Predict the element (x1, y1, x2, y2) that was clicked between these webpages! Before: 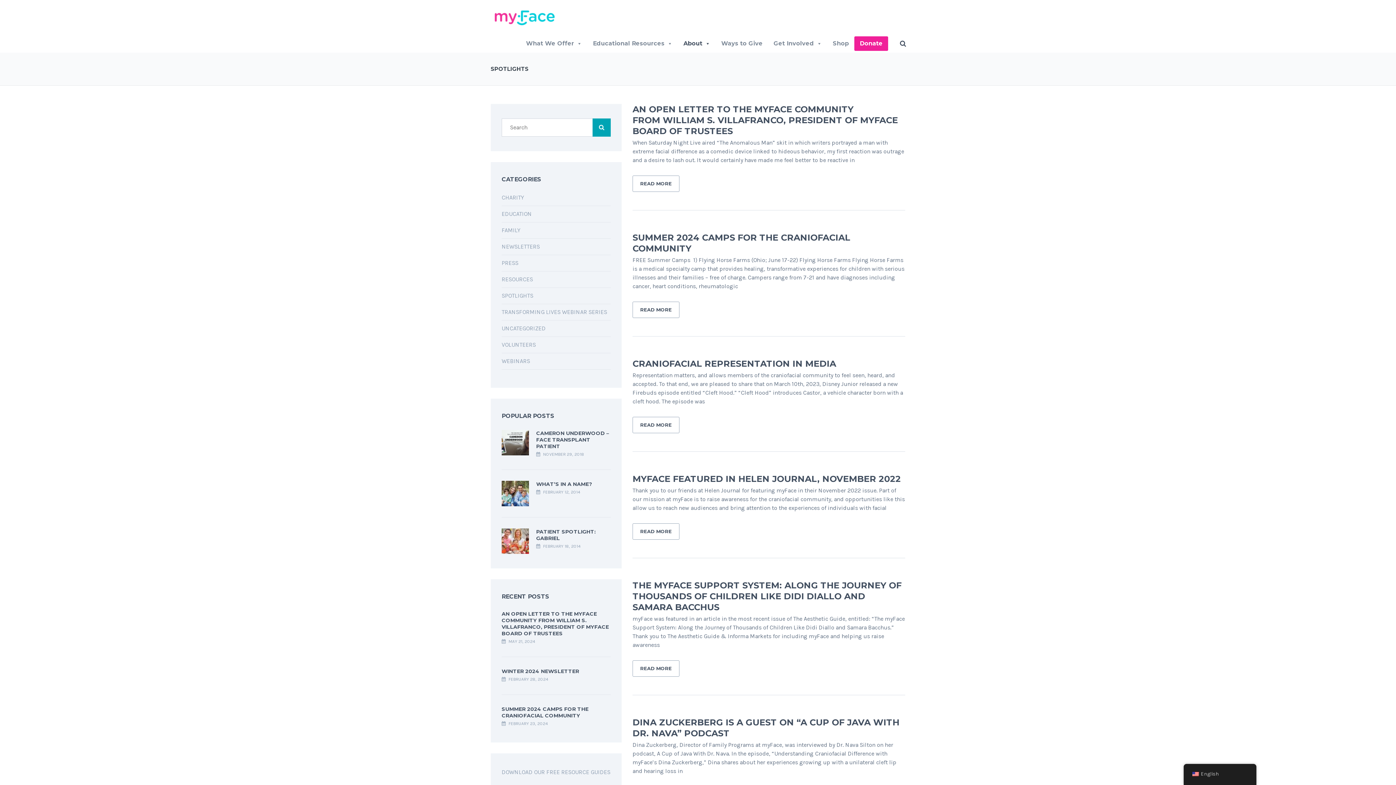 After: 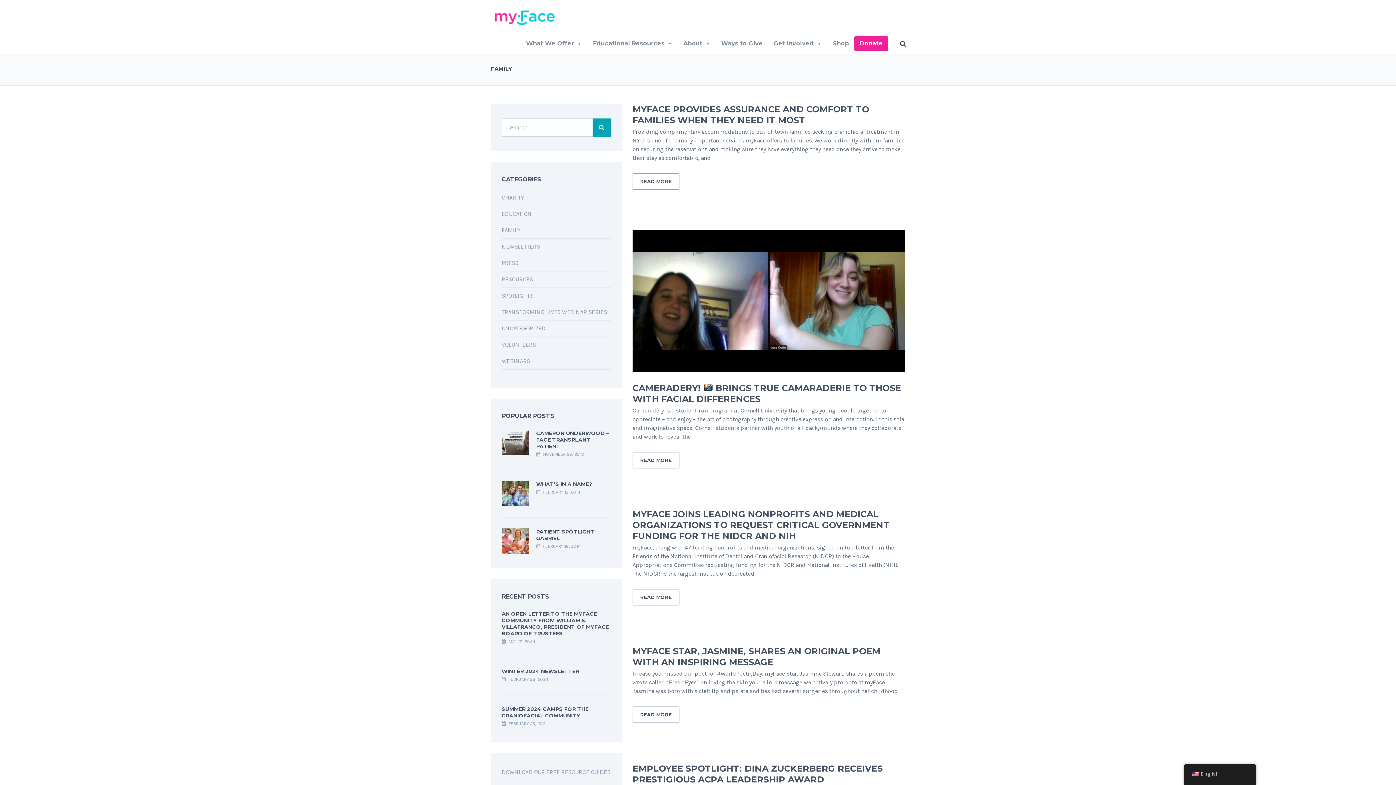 Action: label: FAMILY bbox: (501, 226, 520, 233)